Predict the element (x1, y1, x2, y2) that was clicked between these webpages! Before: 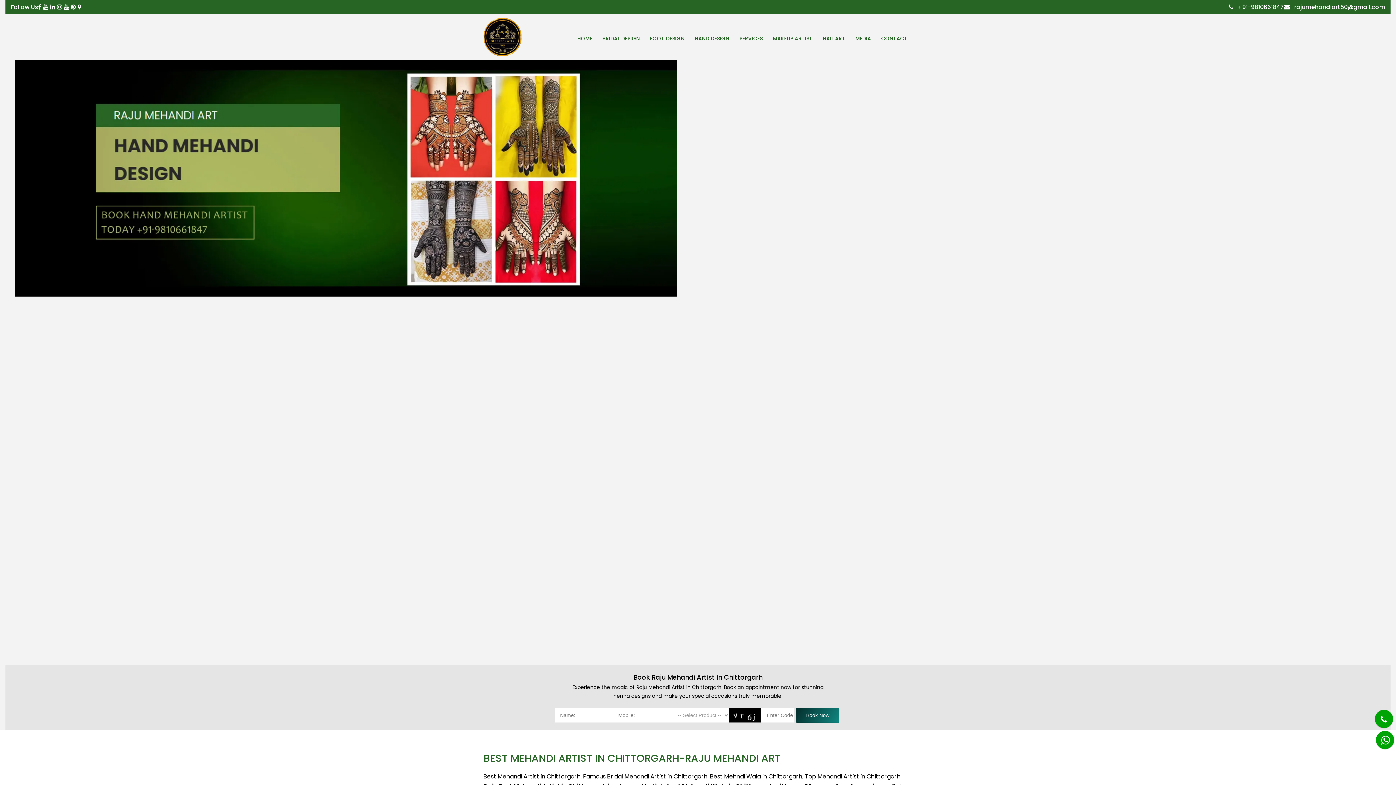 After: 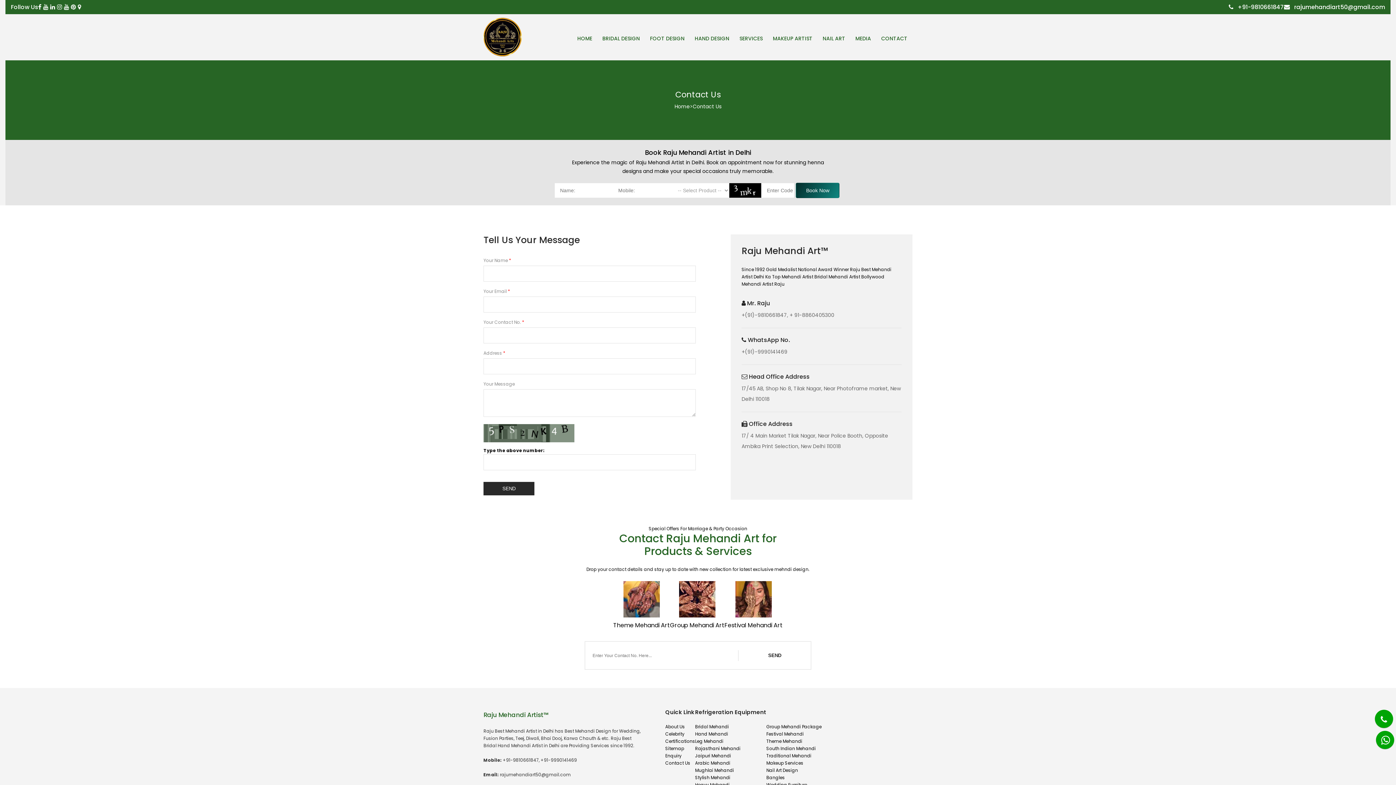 Action: label: CONTACT bbox: (881, 34, 907, 42)